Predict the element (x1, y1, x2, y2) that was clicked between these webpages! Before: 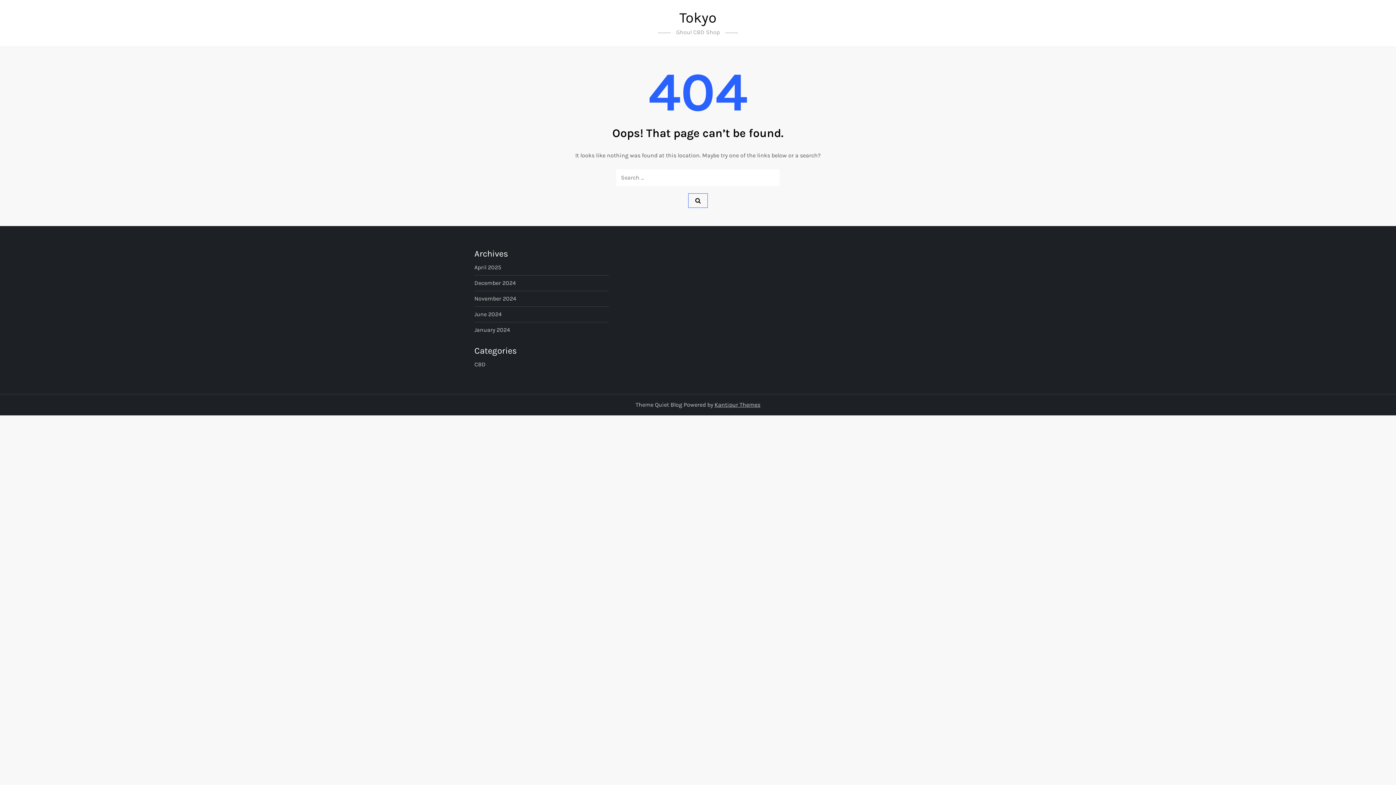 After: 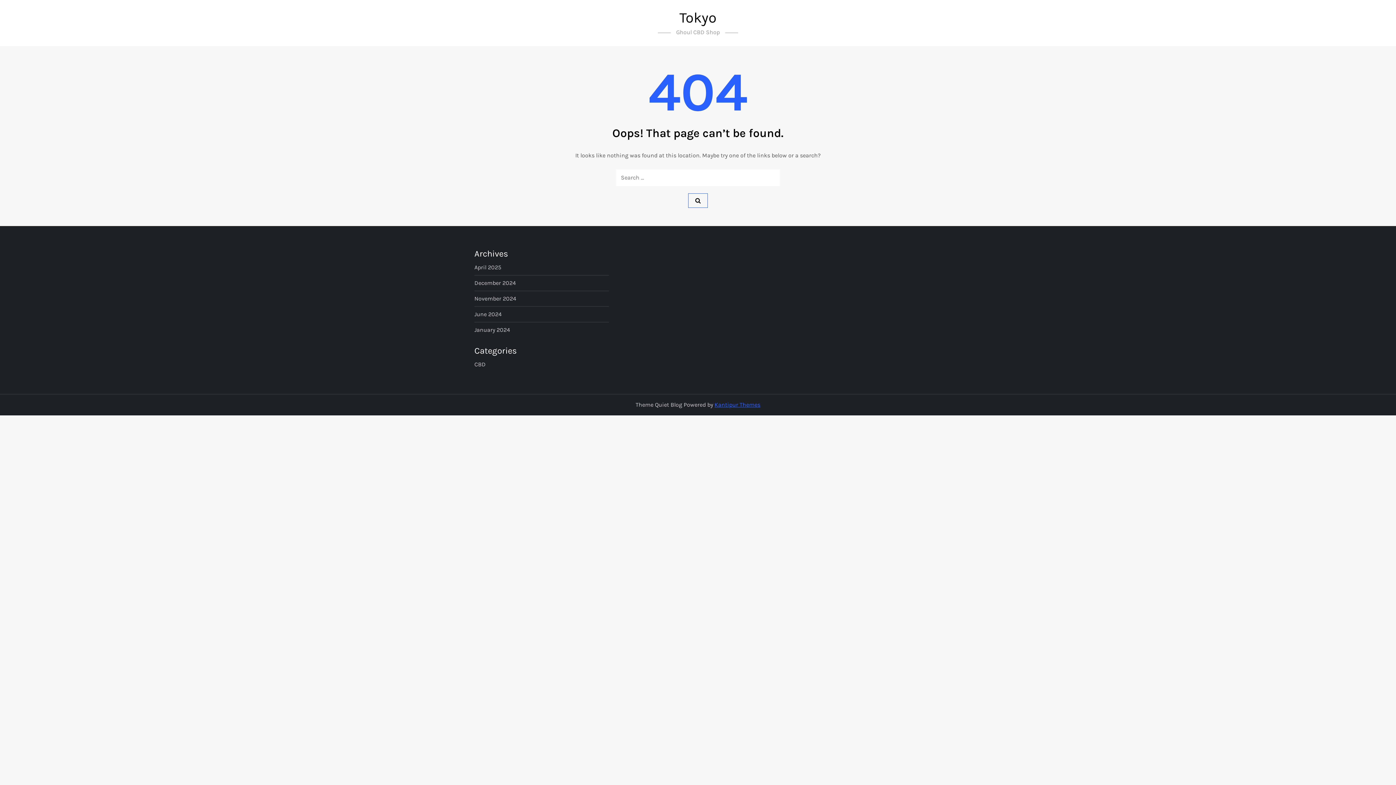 Action: bbox: (714, 401, 760, 408) label: Kantipur Themes